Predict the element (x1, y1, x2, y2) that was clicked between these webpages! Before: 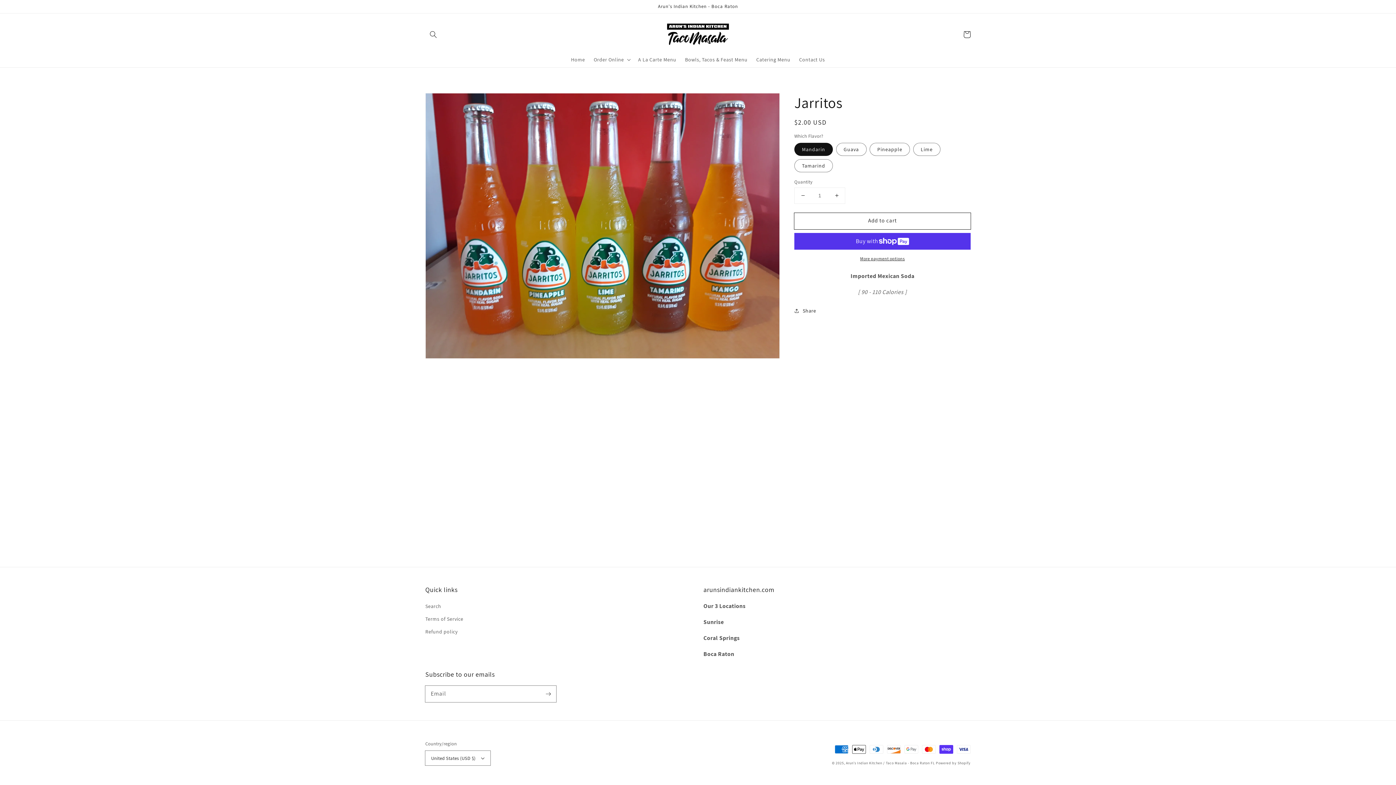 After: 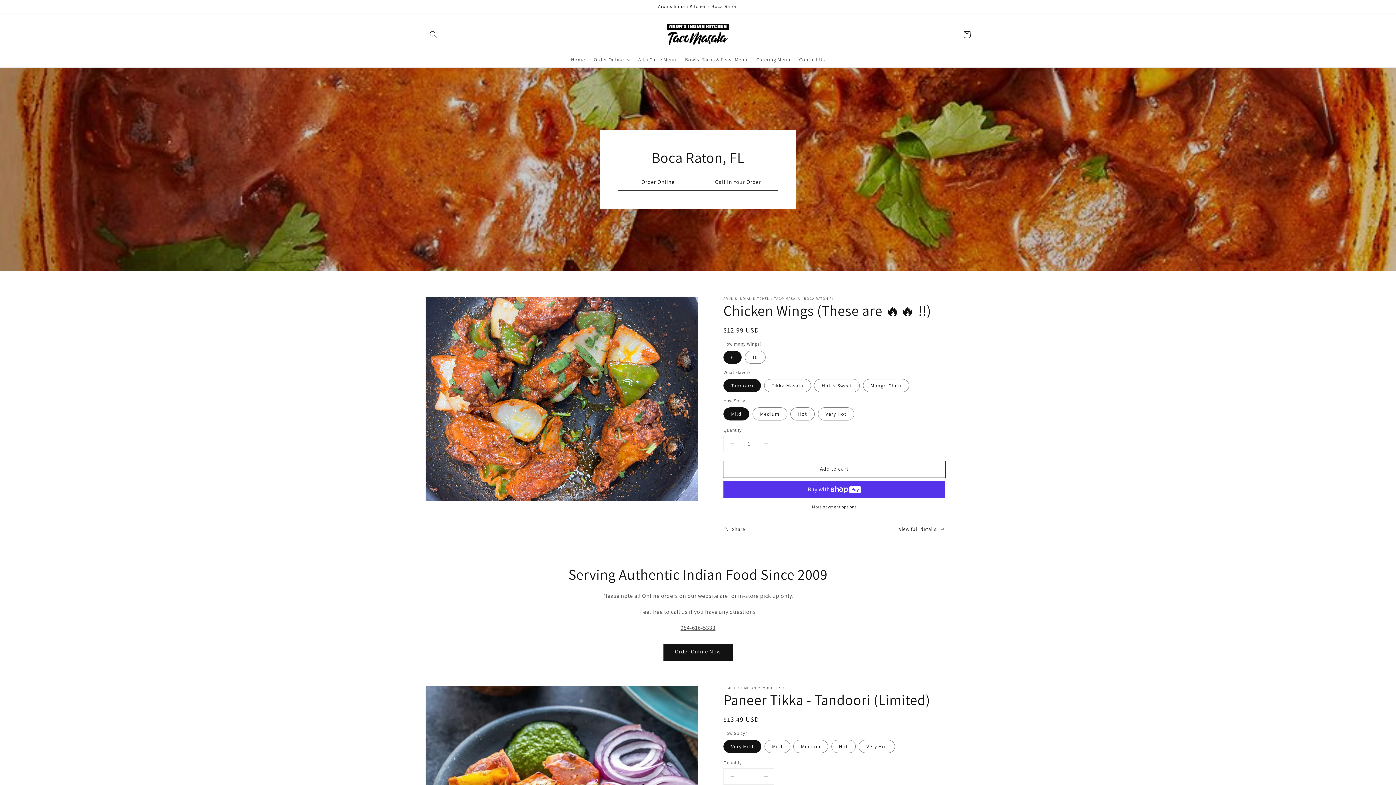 Action: label: Arun's Indian Kitchen / Taco Masala - Boca Raton FL bbox: (846, 760, 935, 765)